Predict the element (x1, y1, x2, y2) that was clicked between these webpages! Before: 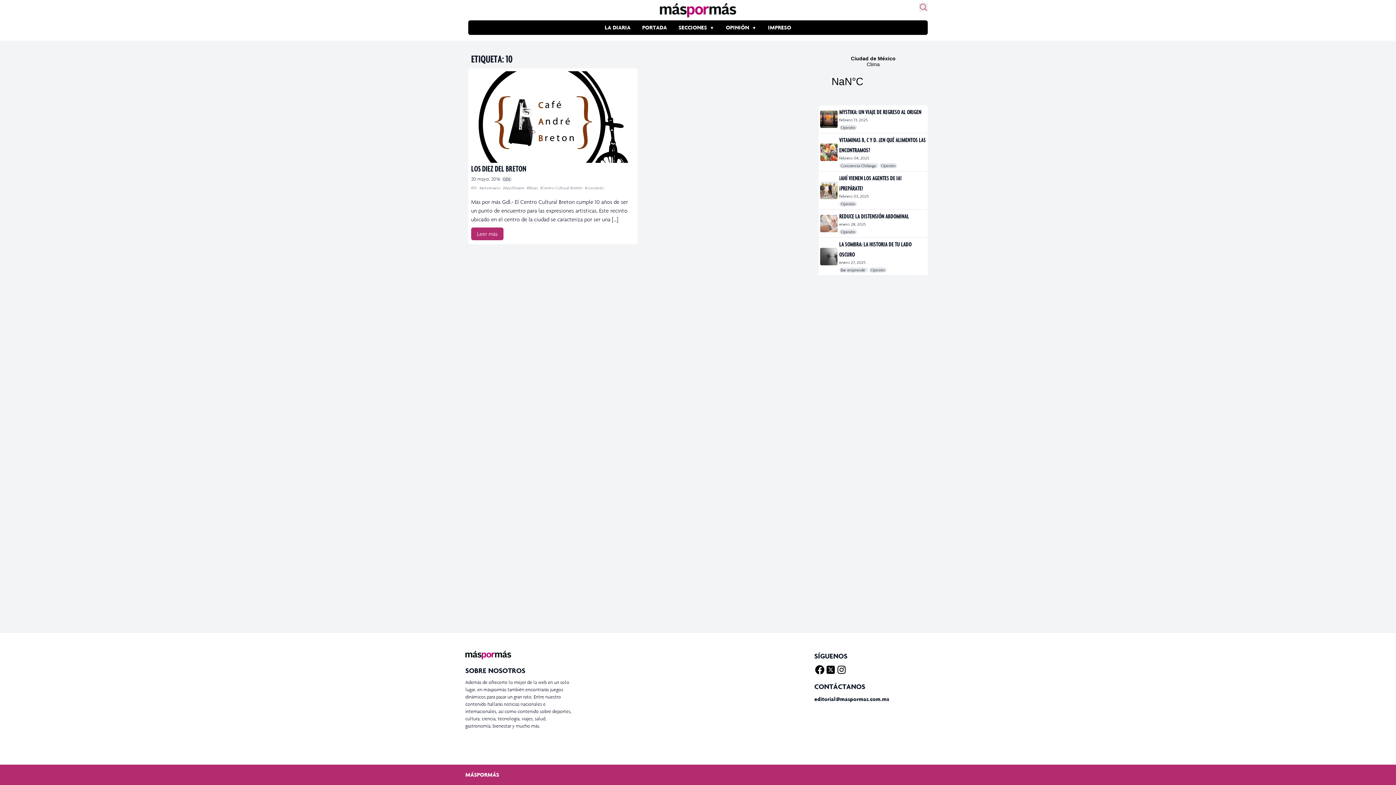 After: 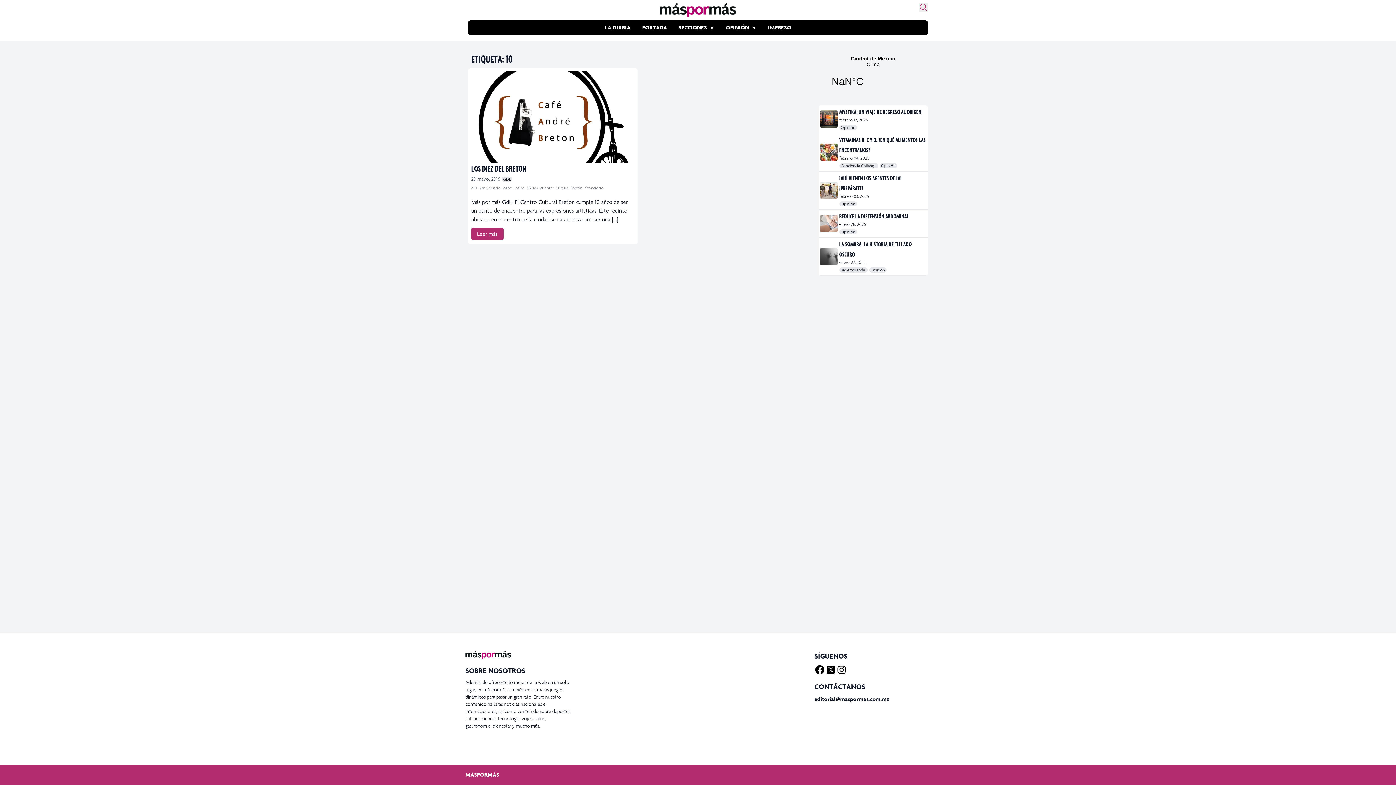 Action: bbox: (540, 185, 583, 190) label: #Centro Cultural Bretón 